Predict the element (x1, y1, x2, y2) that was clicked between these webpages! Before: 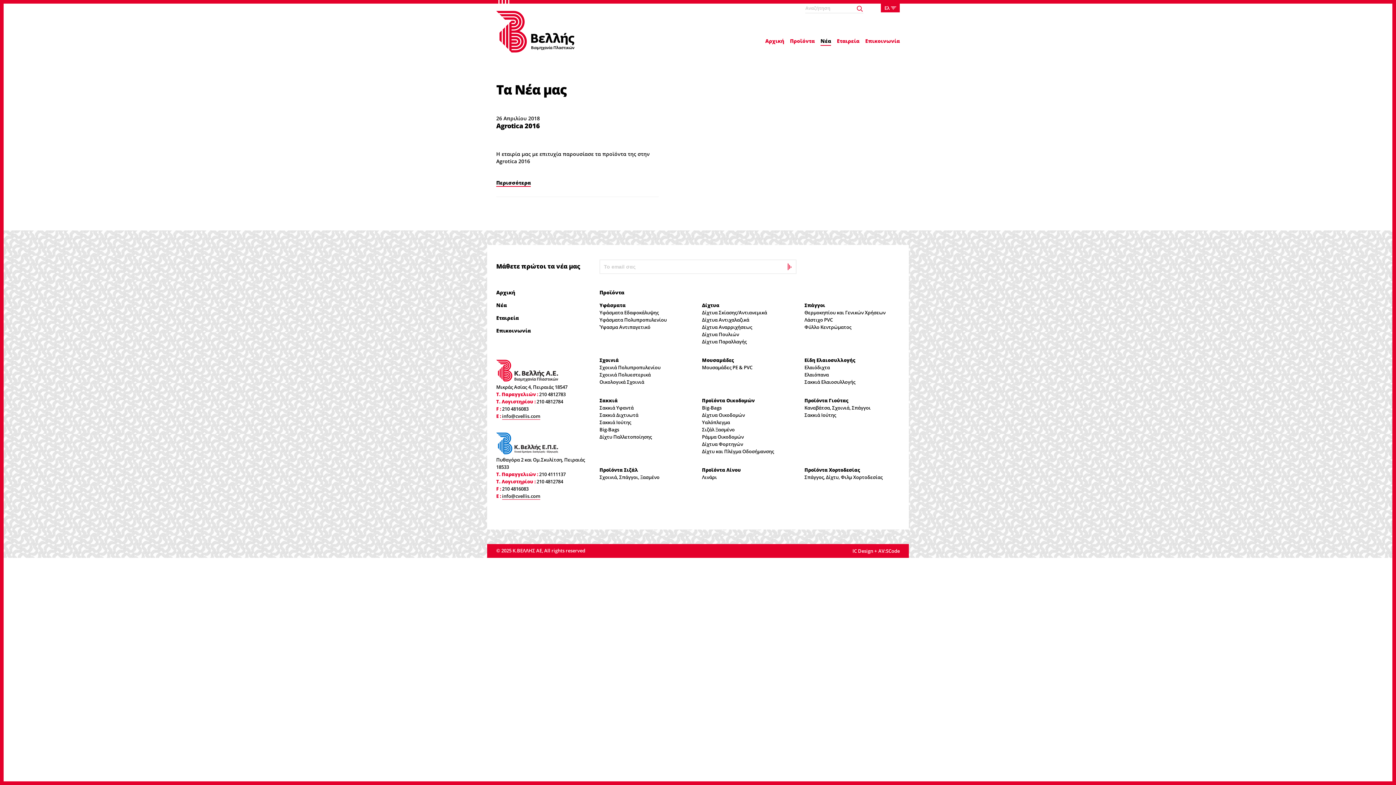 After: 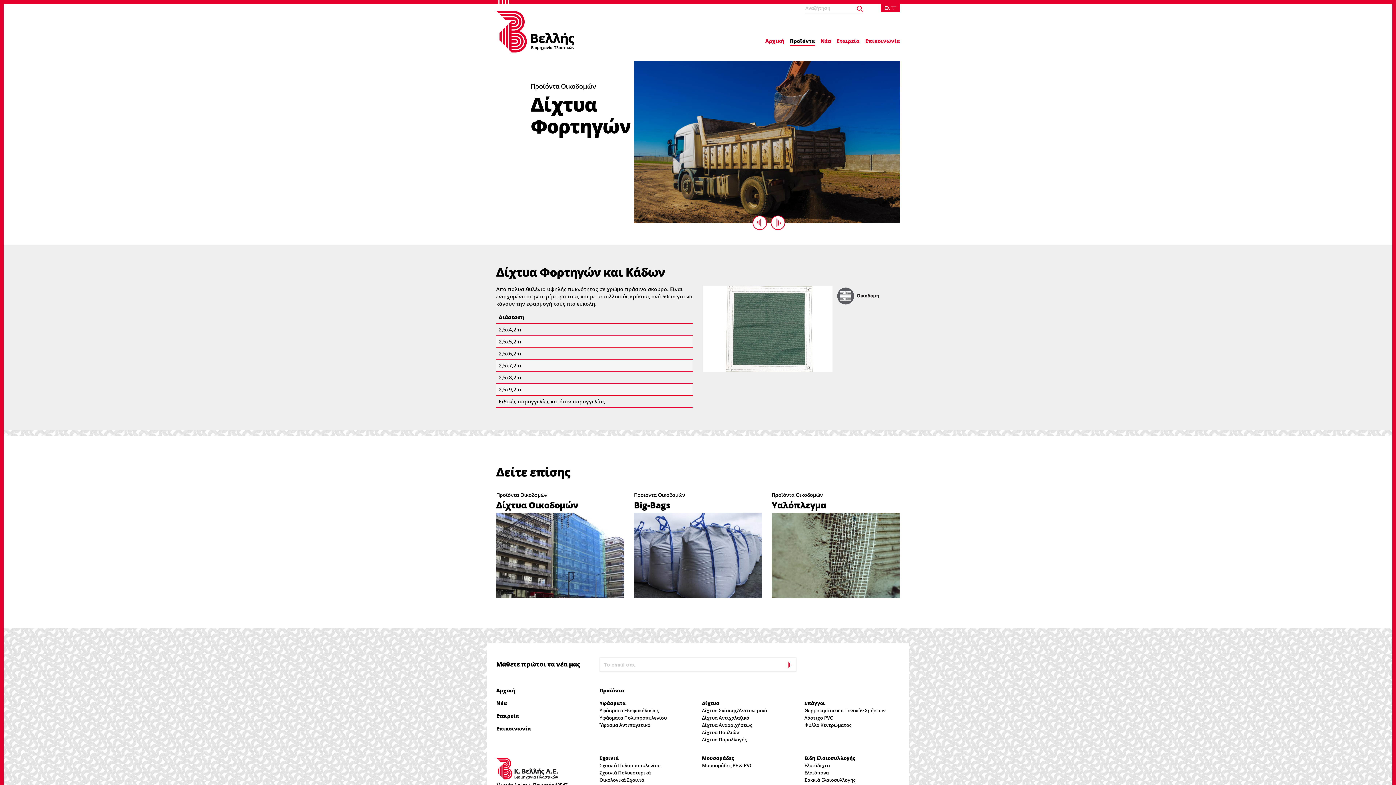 Action: label: Δίχτυα Φορτηγών bbox: (702, 441, 743, 447)